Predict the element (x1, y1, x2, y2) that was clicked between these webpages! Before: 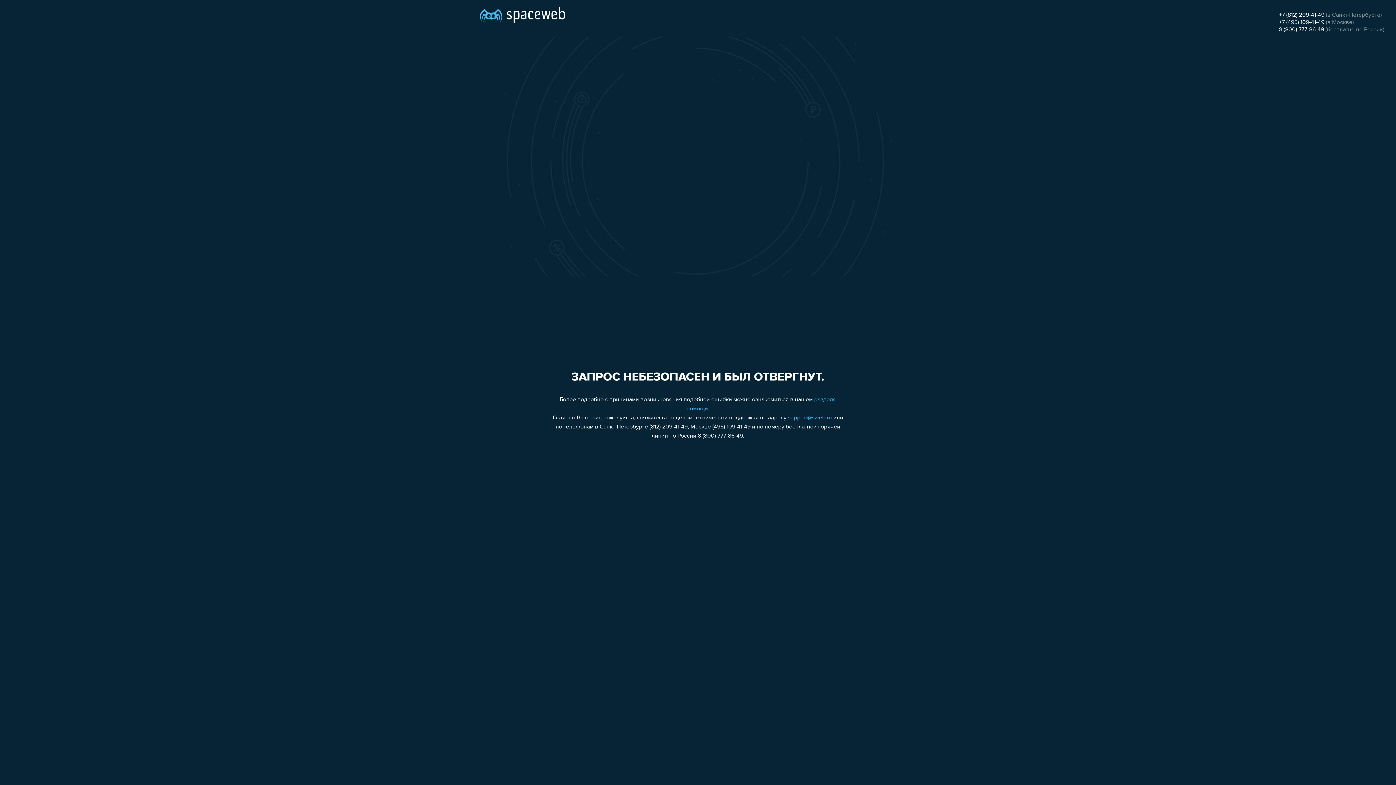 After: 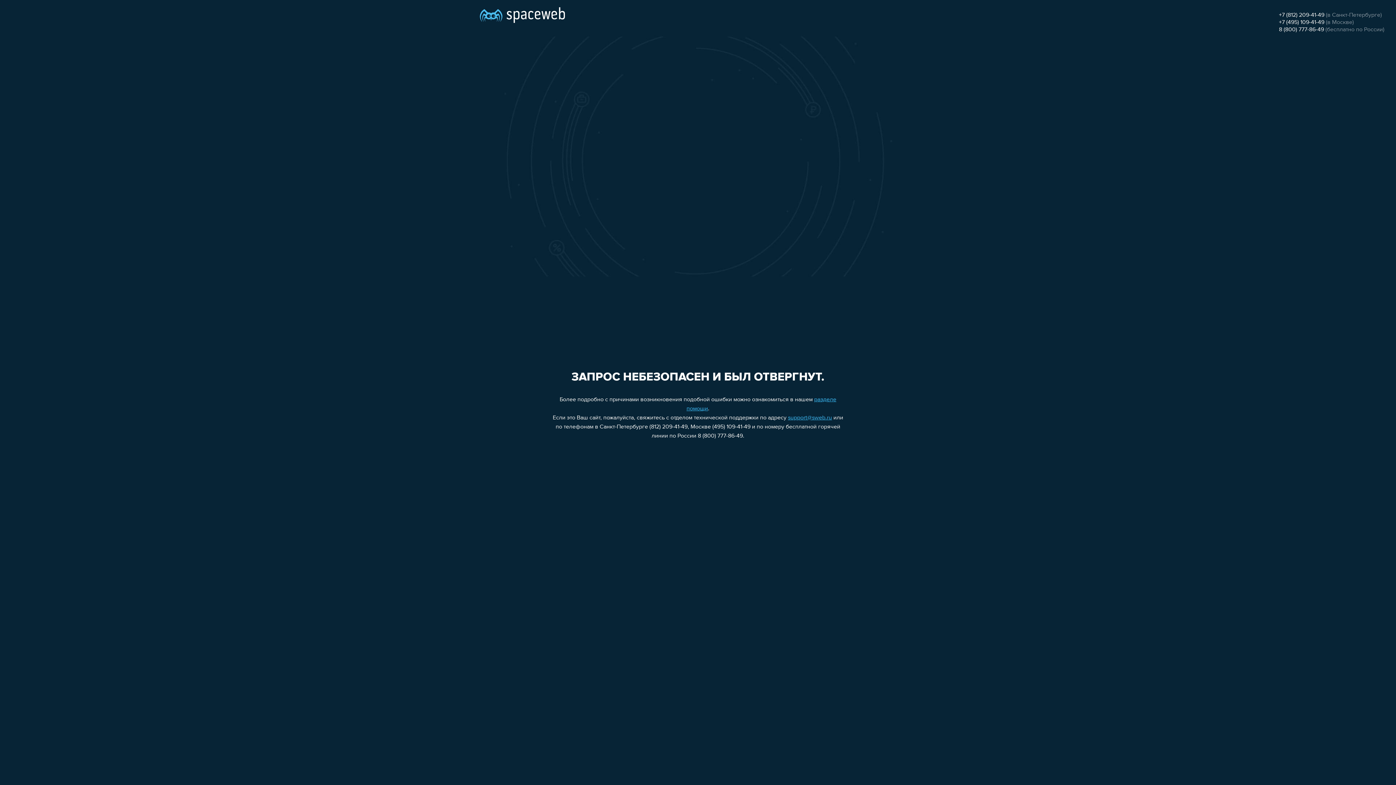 Action: label: 8 (800) 777-86-49 bbox: (1279, 26, 1324, 32)